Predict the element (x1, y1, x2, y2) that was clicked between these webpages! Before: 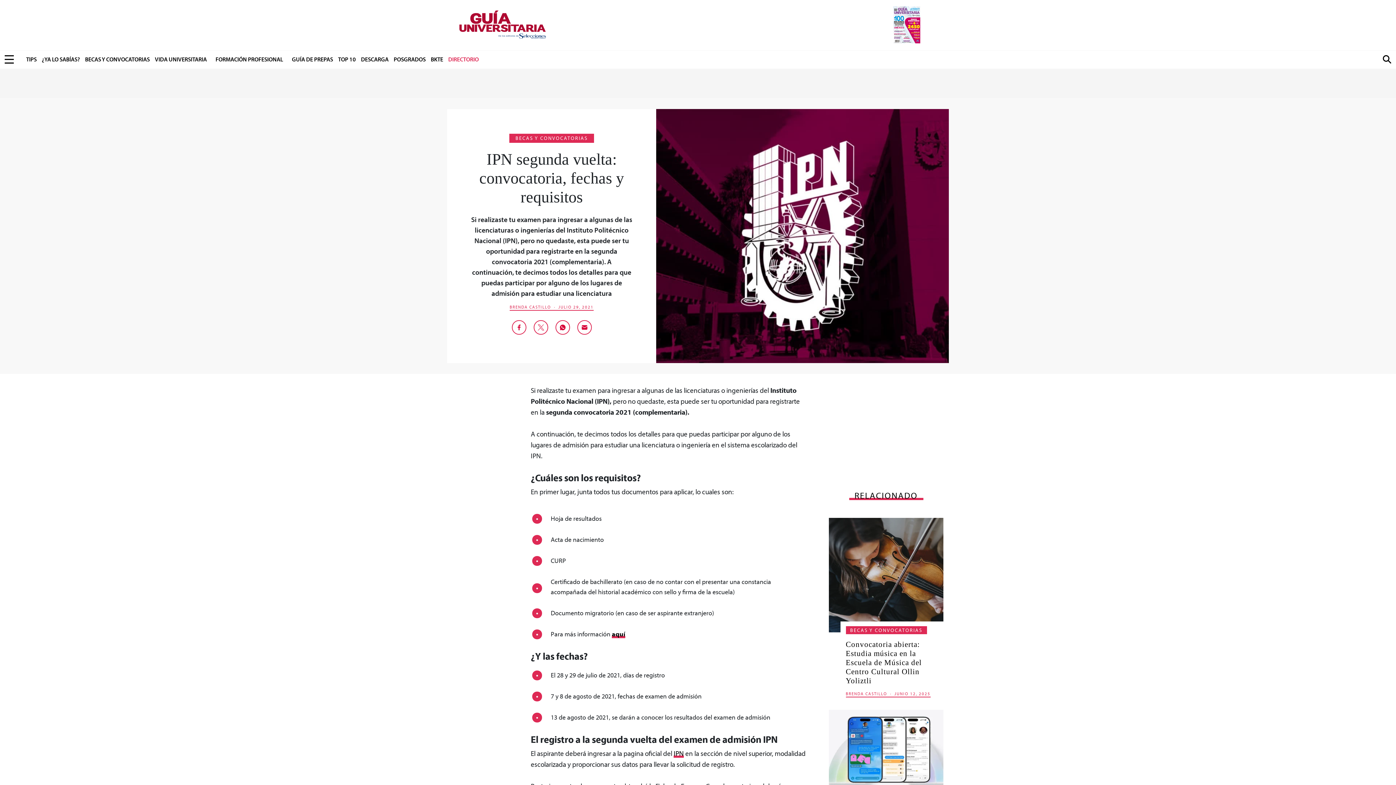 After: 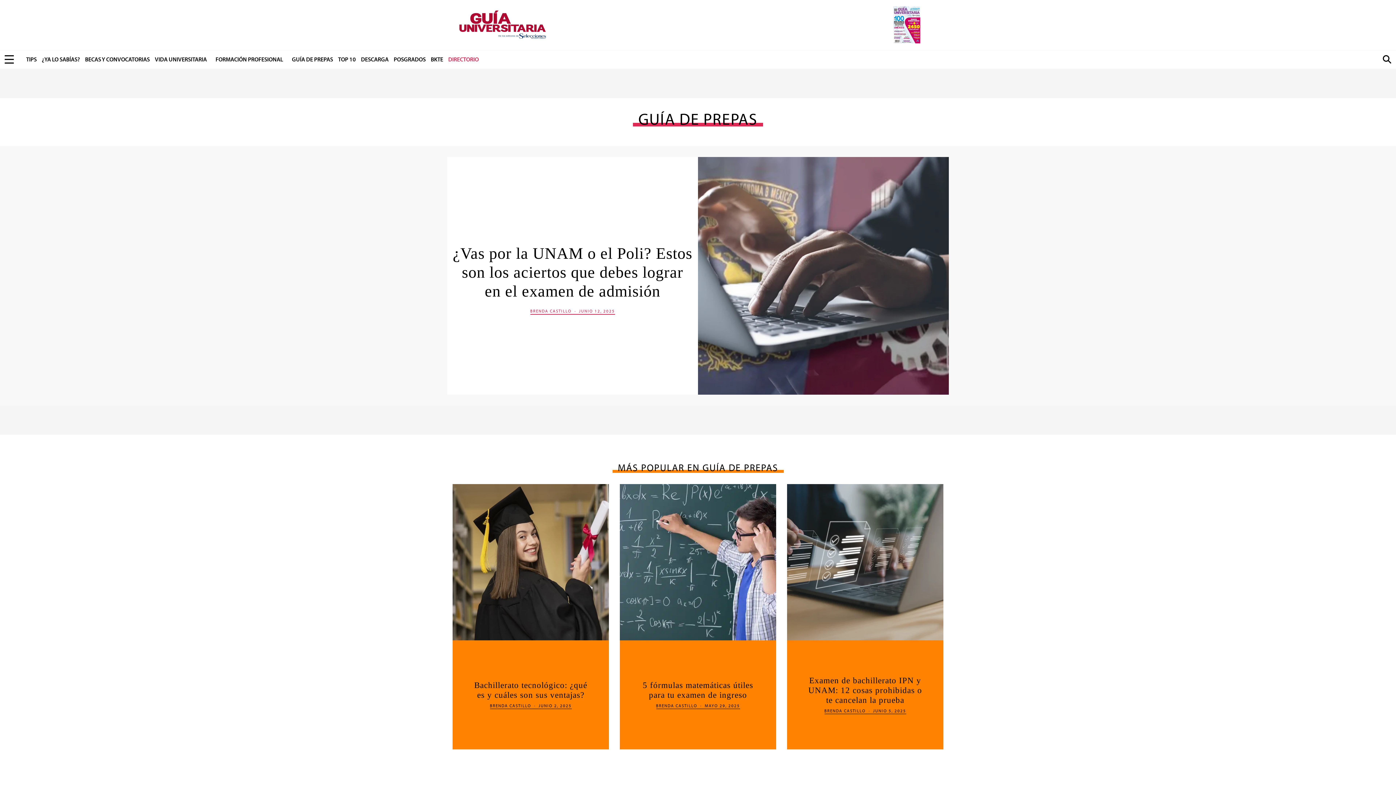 Action: bbox: (292, 55, 333, 63) label: GUÍA DE PREPAS